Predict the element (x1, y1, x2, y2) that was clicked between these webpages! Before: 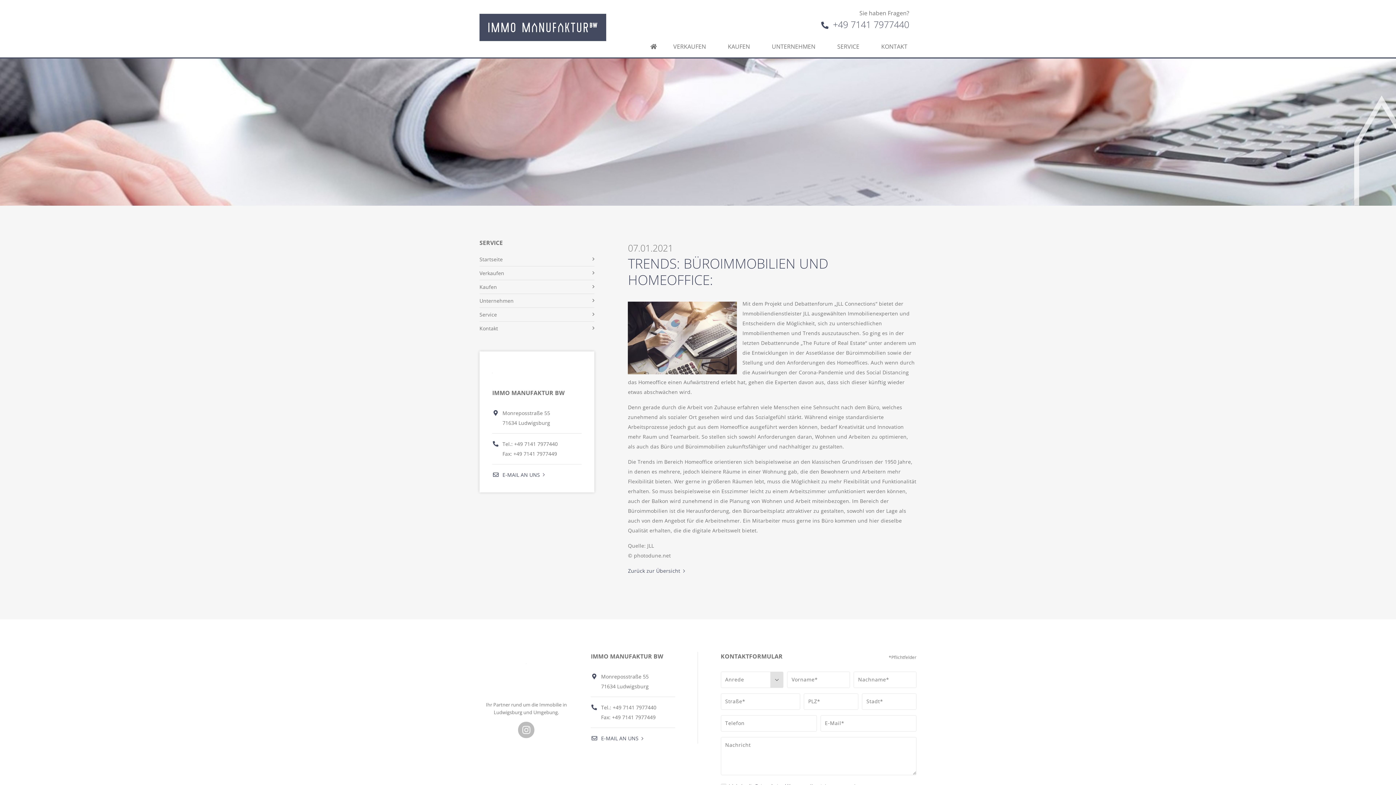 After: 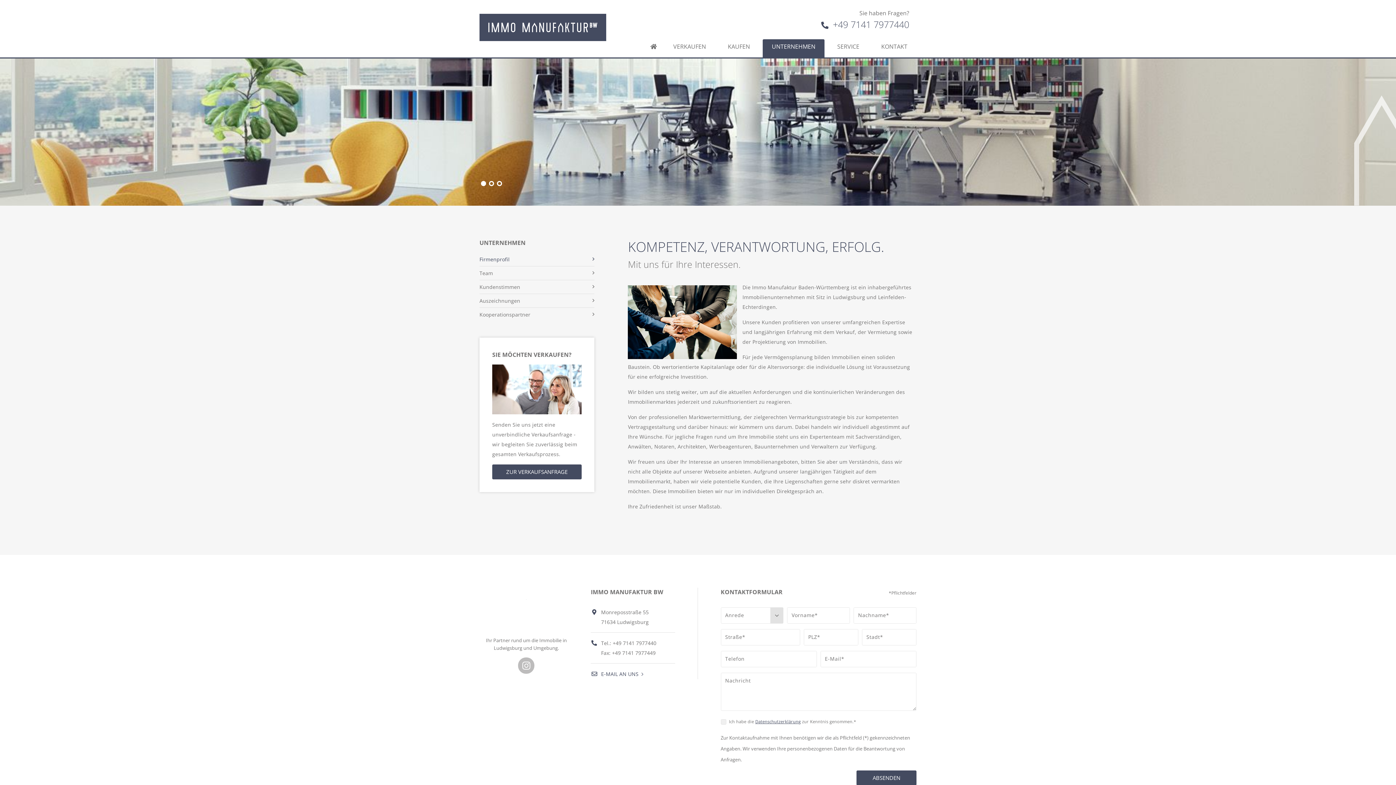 Action: label: UNTERNEHMEN bbox: (762, 39, 824, 57)